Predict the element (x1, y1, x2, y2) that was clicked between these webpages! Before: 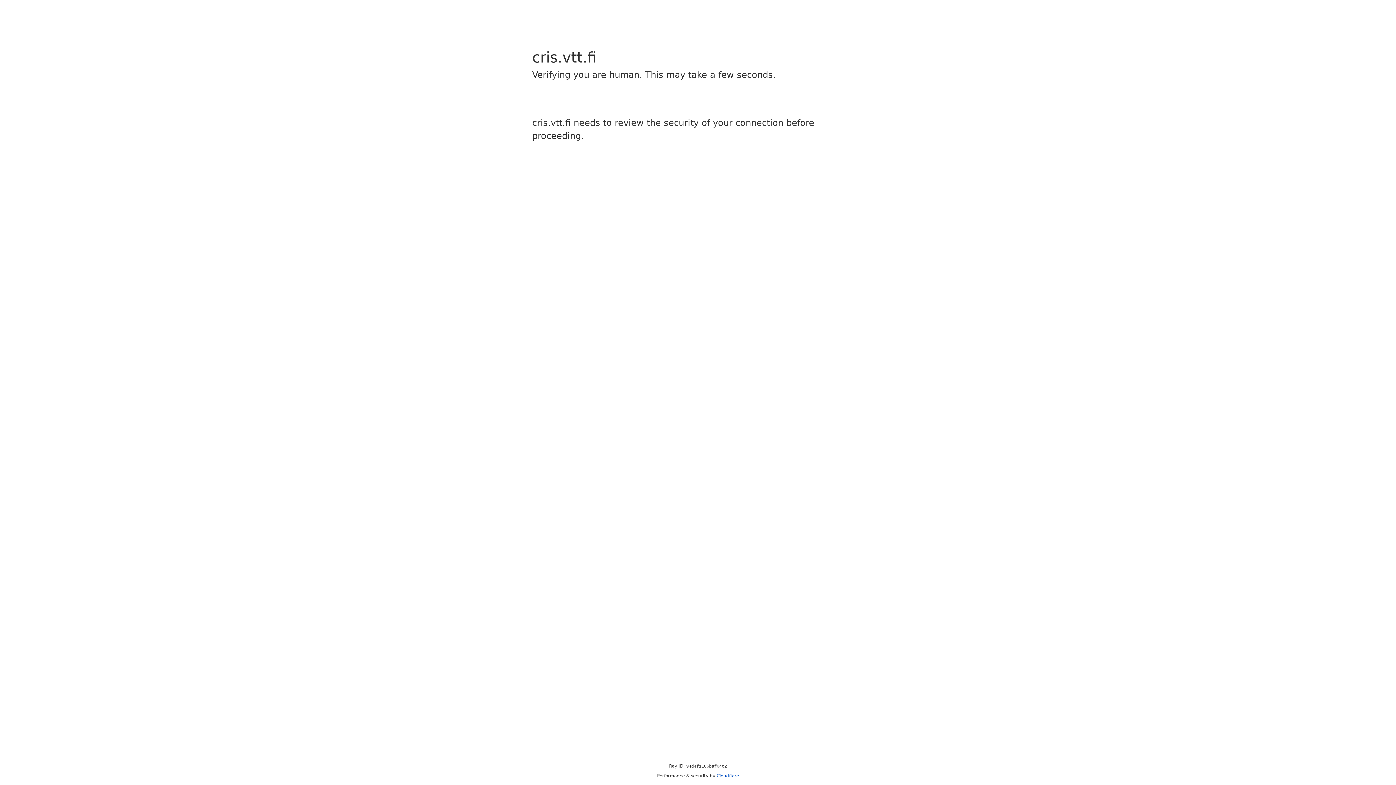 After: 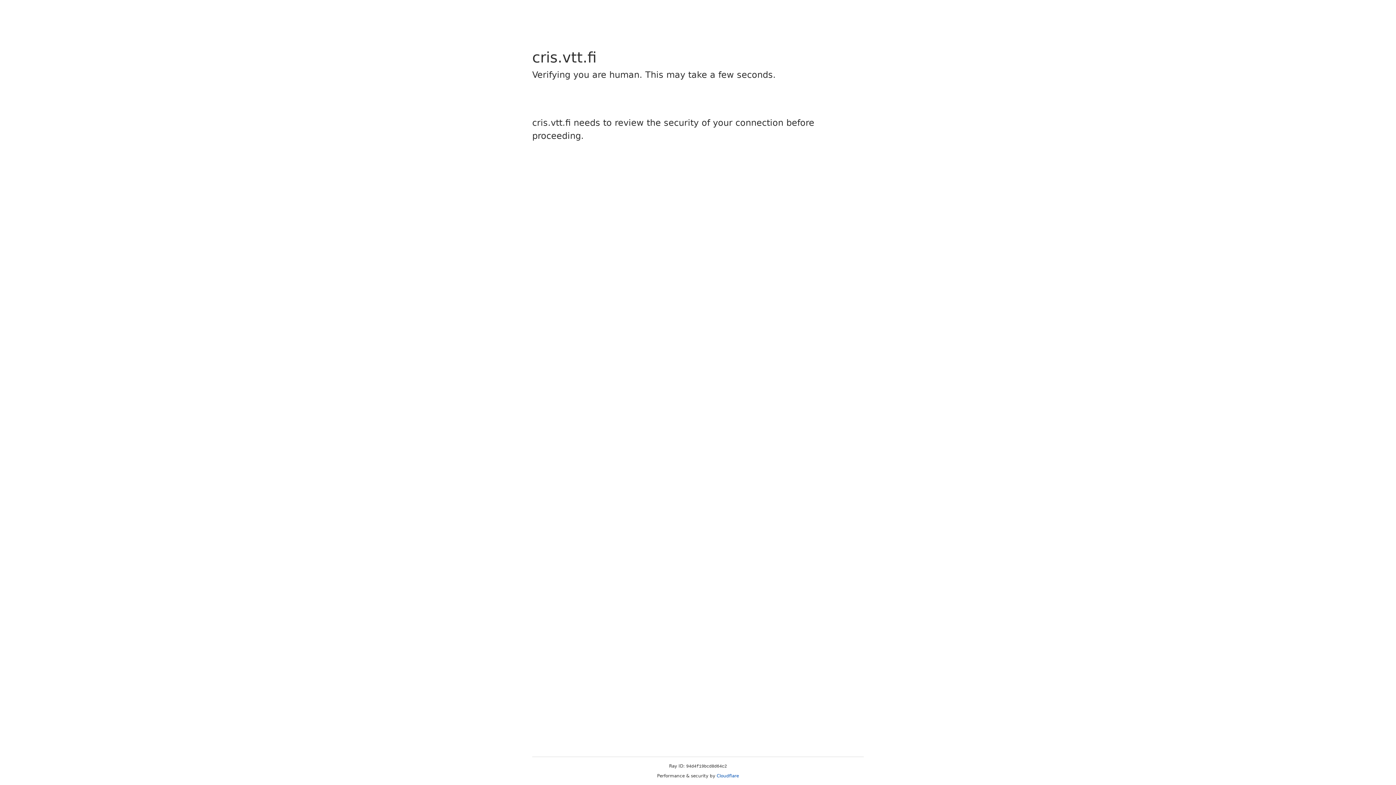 Action: bbox: (716, 773, 739, 778) label: Cloudflare